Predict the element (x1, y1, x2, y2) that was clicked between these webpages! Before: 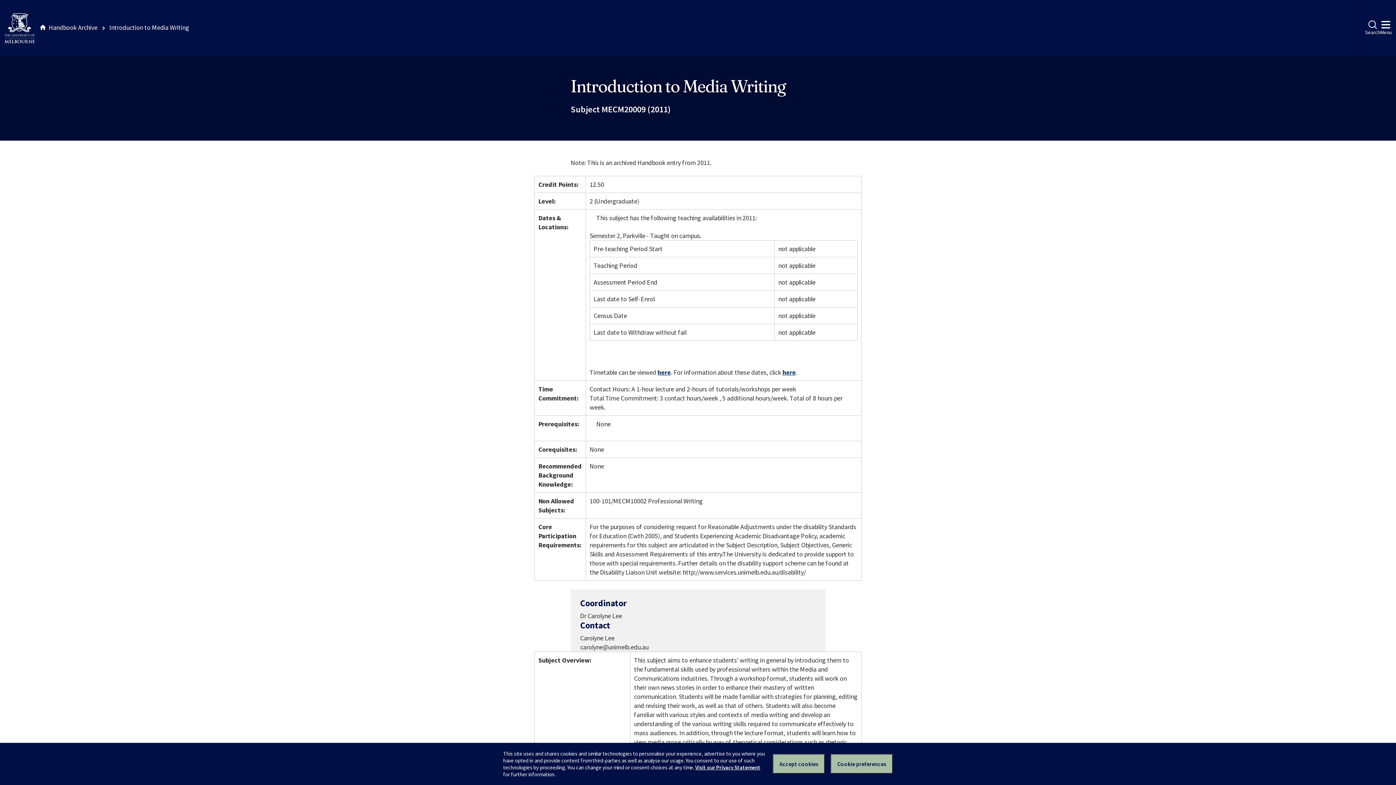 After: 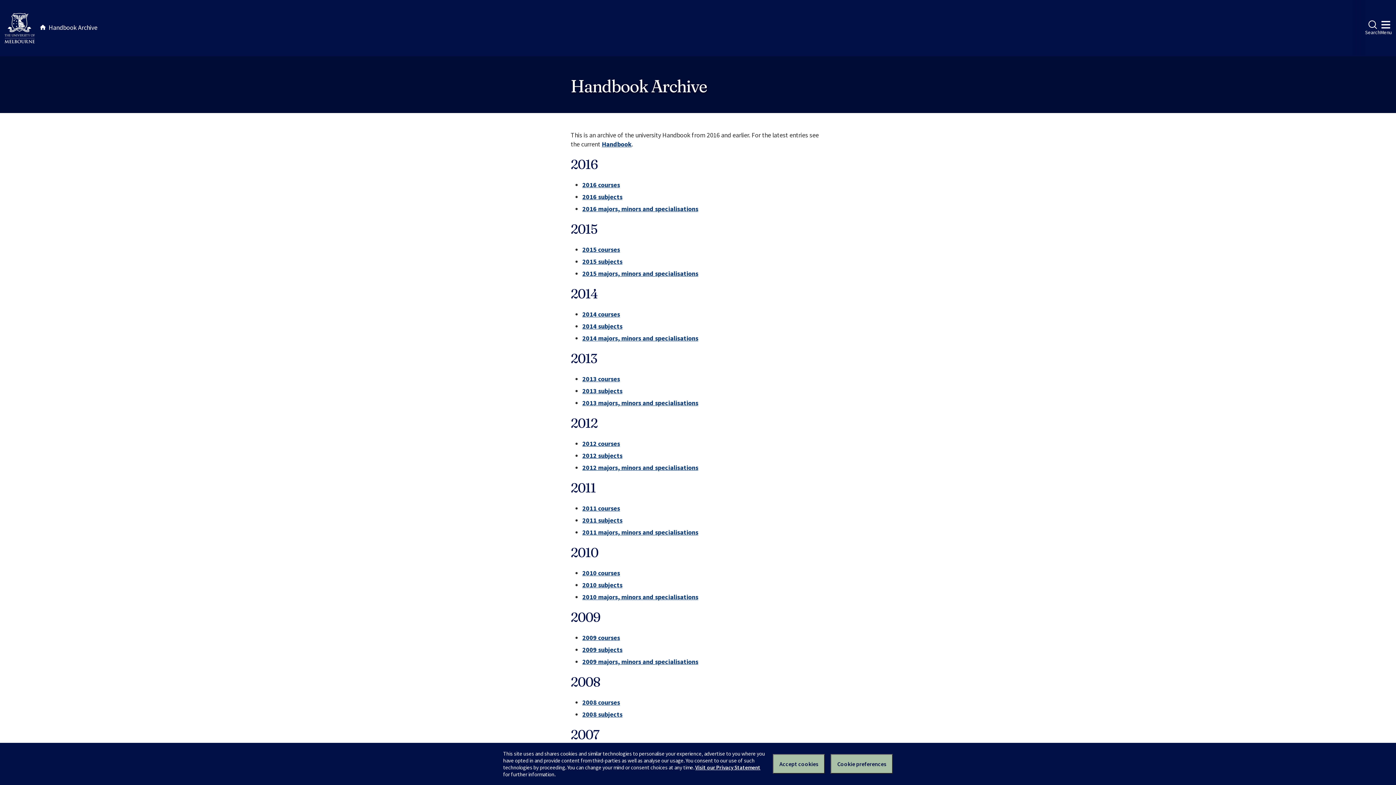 Action: bbox: (39, 23, 97, 31) label: Handbook Archive